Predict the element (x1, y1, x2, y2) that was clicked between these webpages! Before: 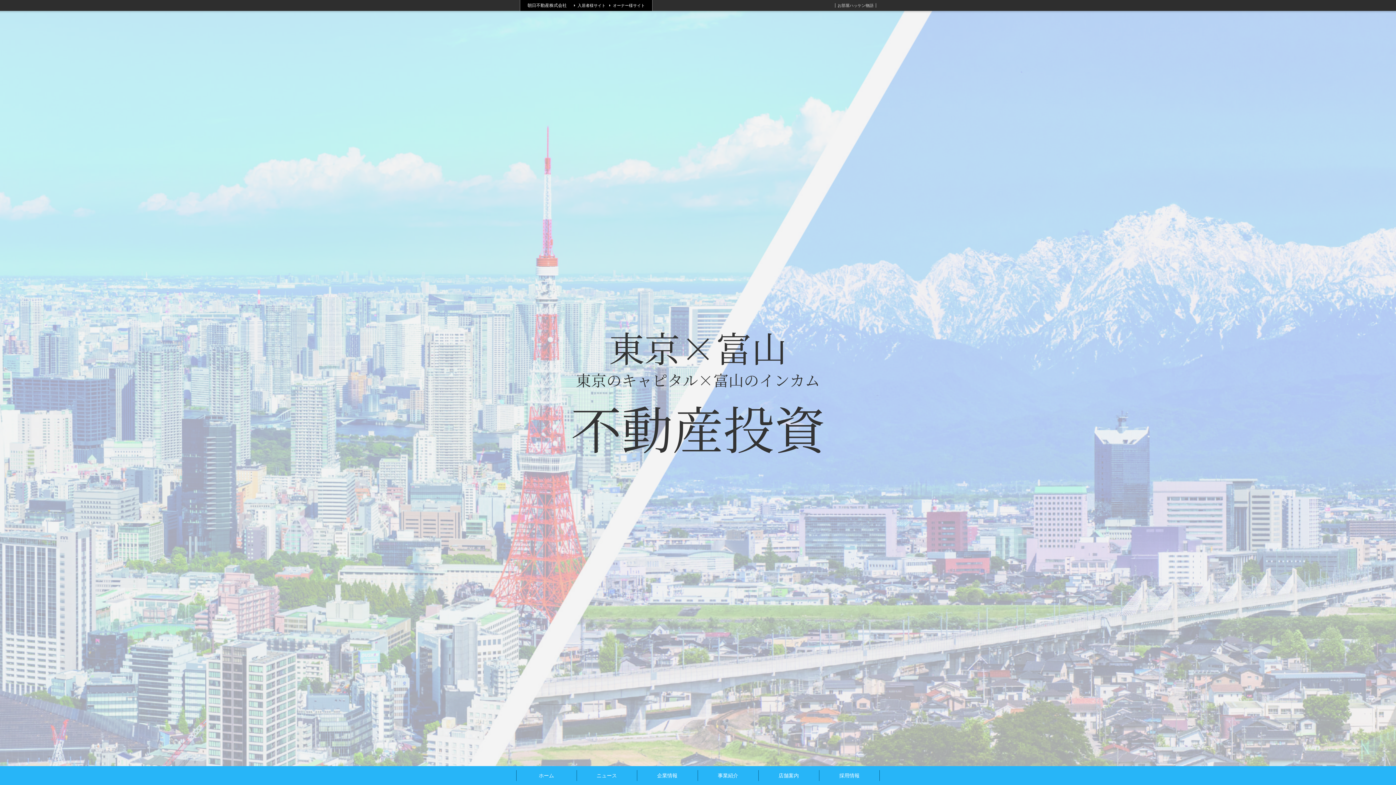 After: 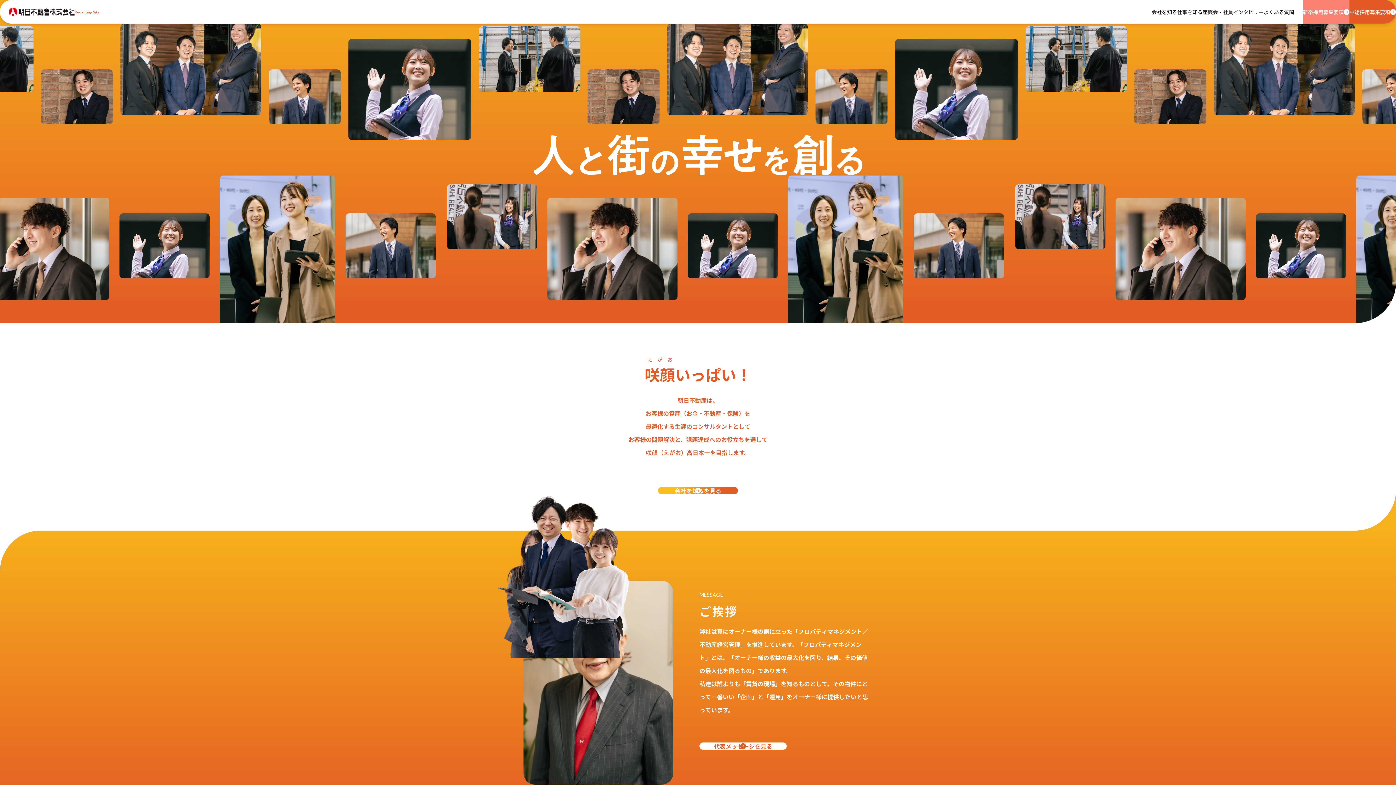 Action: label: 採用情報 bbox: (819, 768, 880, 783)